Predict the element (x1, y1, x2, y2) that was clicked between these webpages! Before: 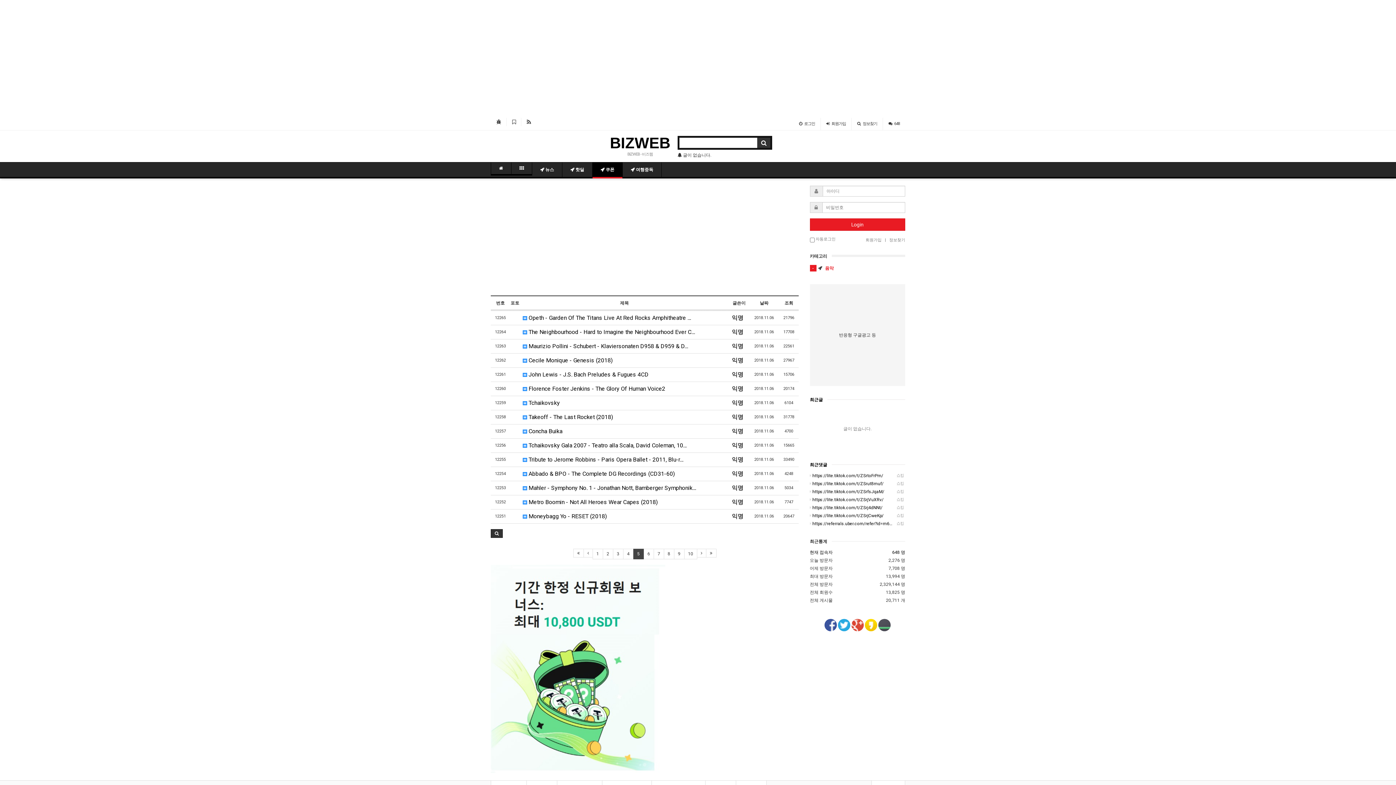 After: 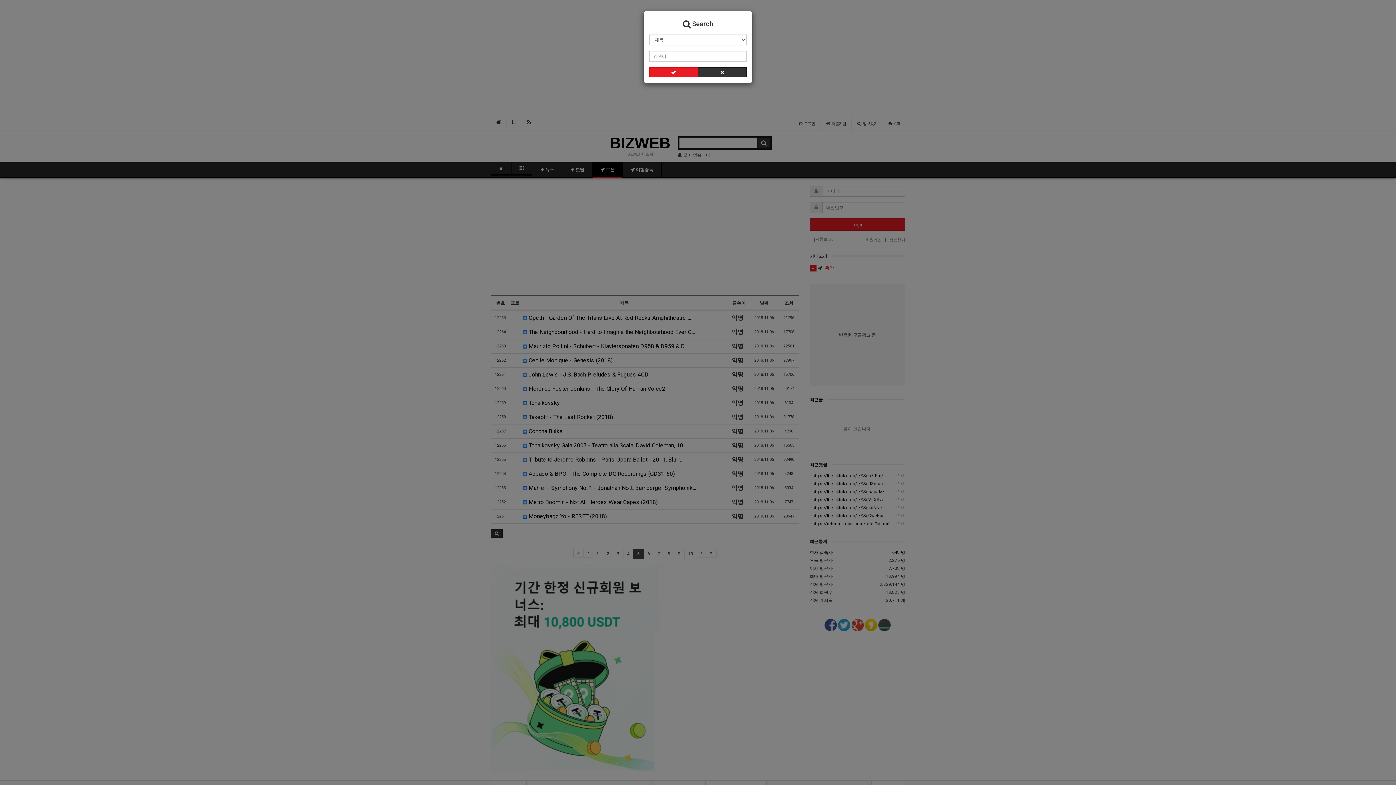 Action: bbox: (490, 529, 502, 538)